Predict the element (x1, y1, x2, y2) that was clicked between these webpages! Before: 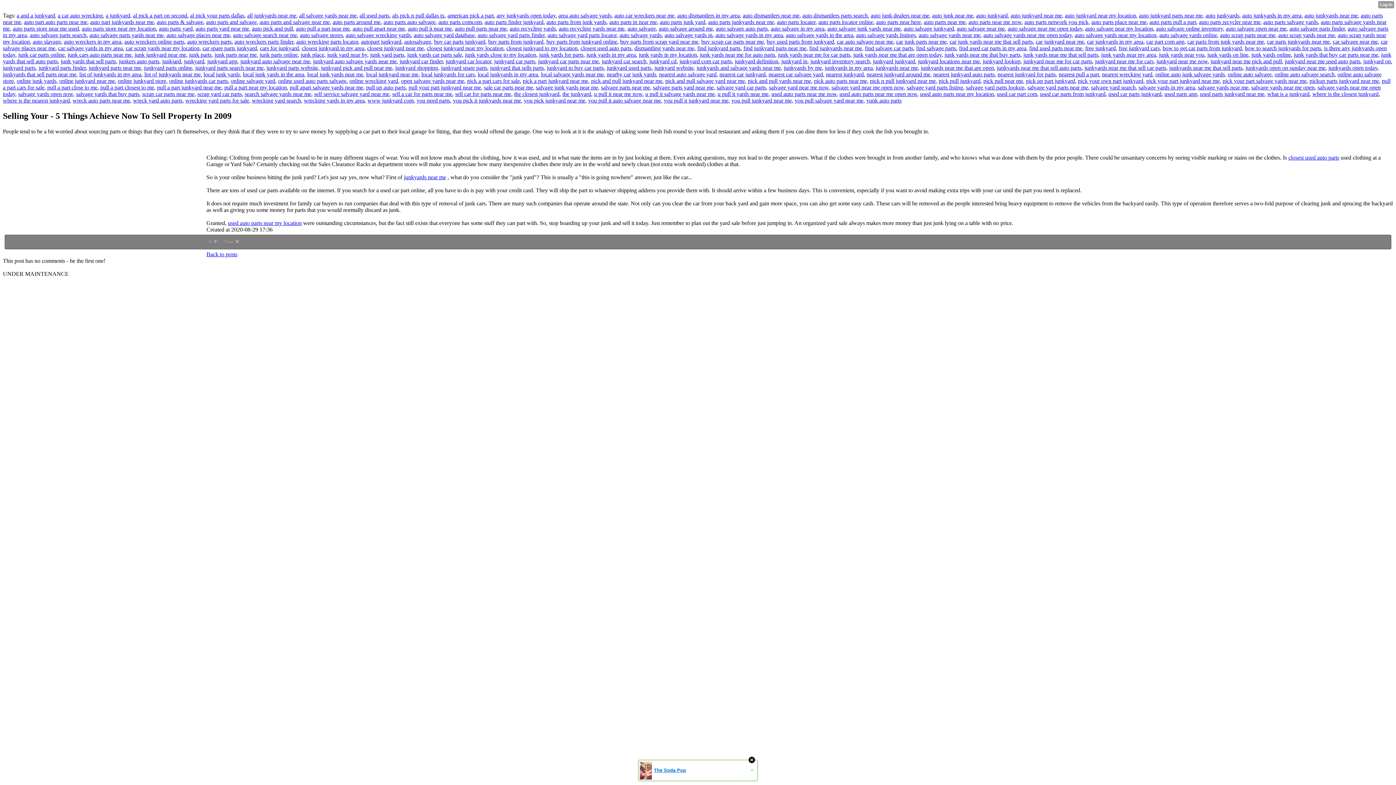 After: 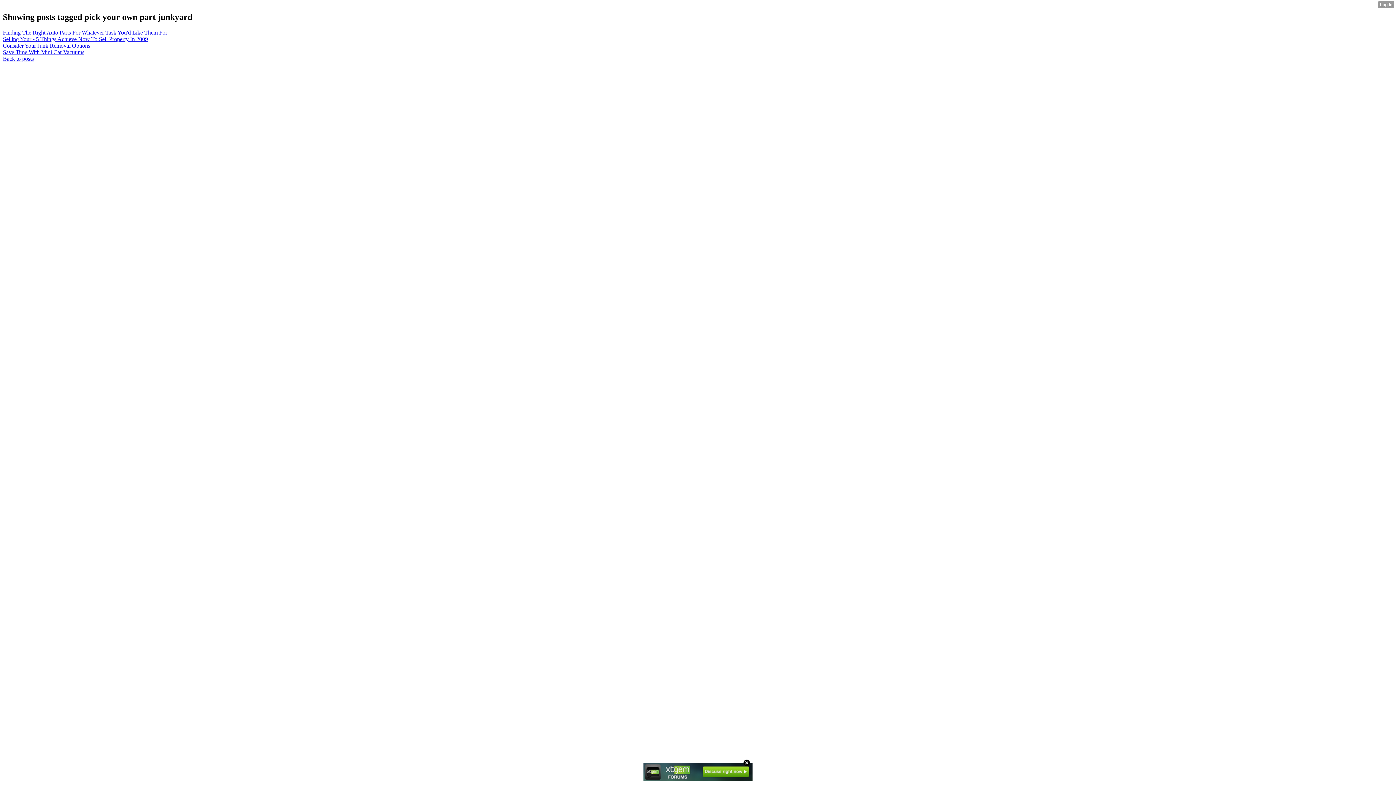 Action: label: pick your own part junkyard bbox: (1078, 77, 1143, 84)